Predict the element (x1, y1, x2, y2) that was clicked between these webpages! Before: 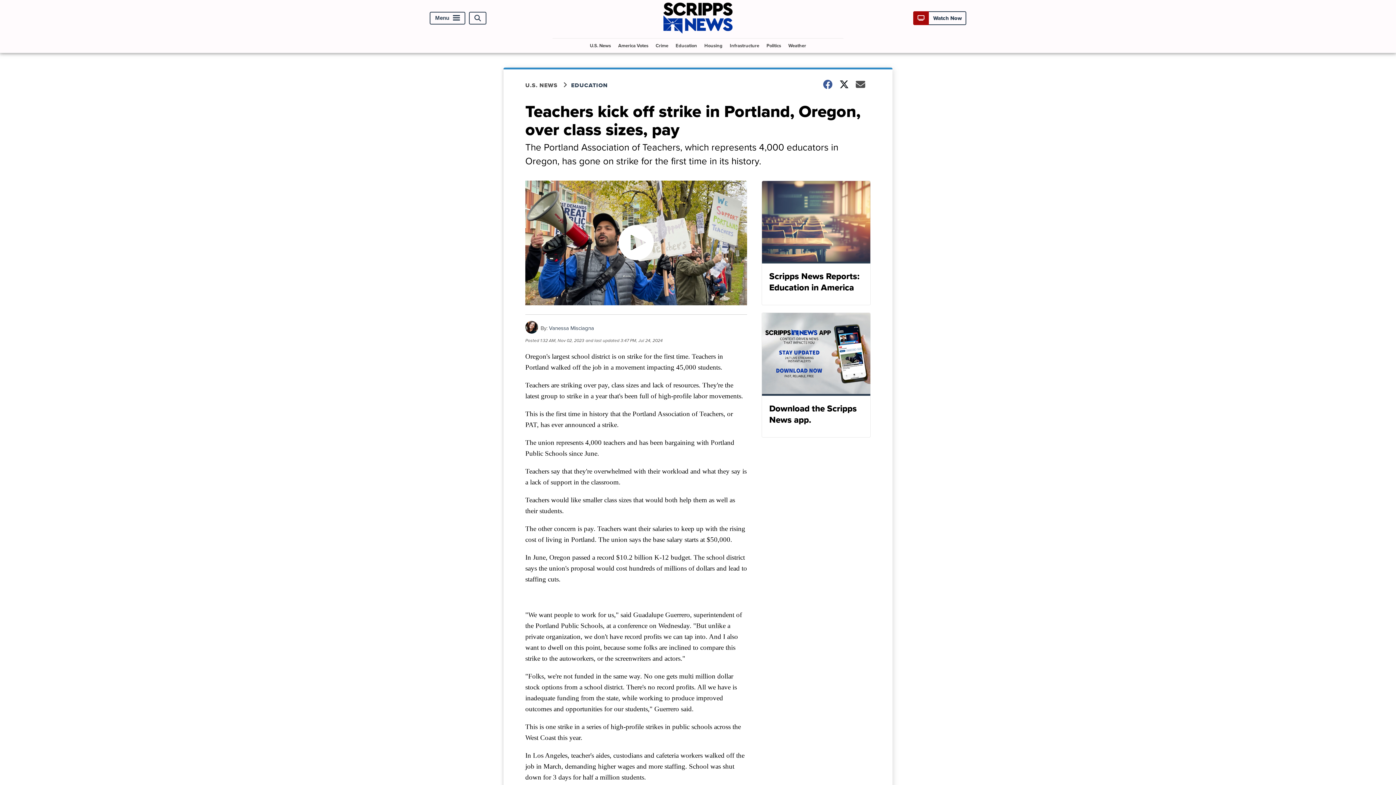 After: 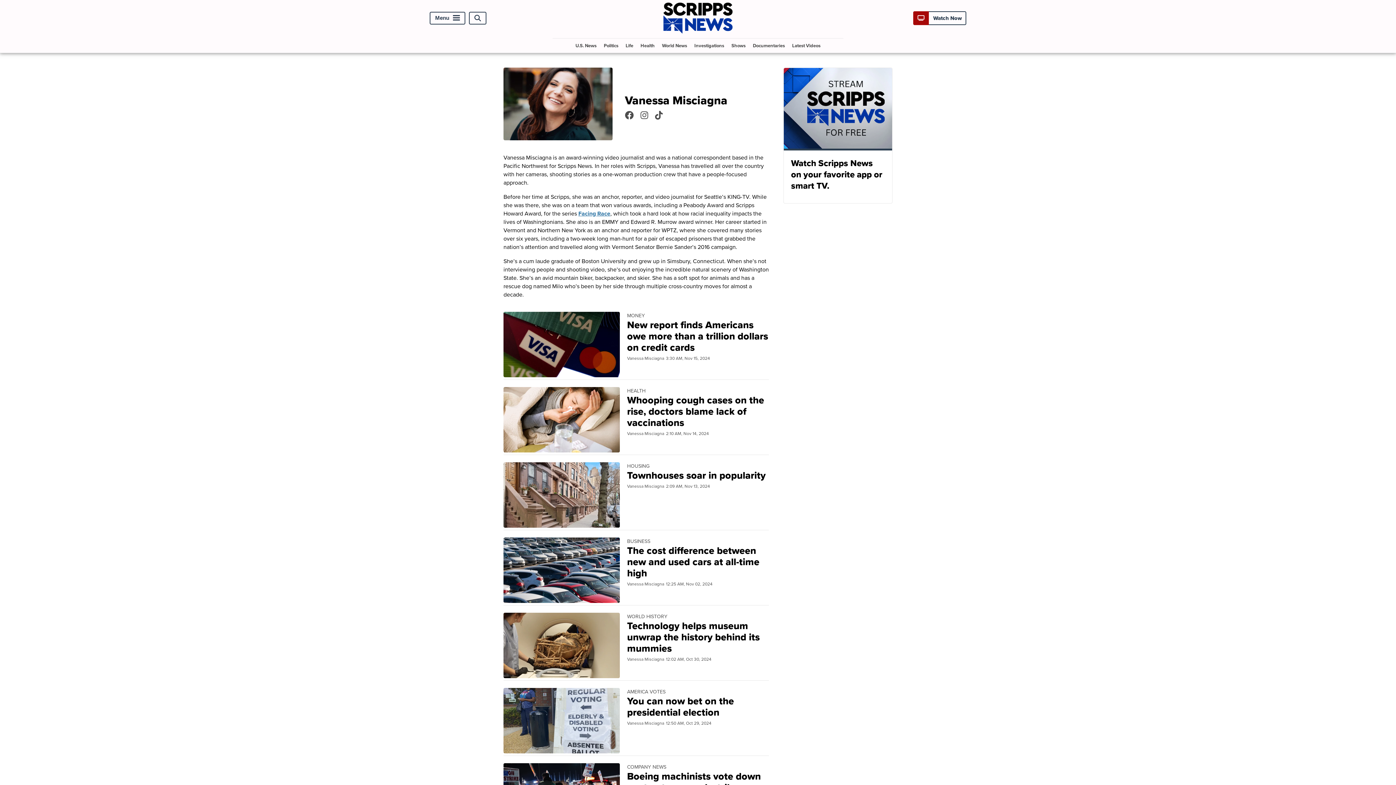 Action: label: Vanessa Misciagna bbox: (549, 324, 594, 332)